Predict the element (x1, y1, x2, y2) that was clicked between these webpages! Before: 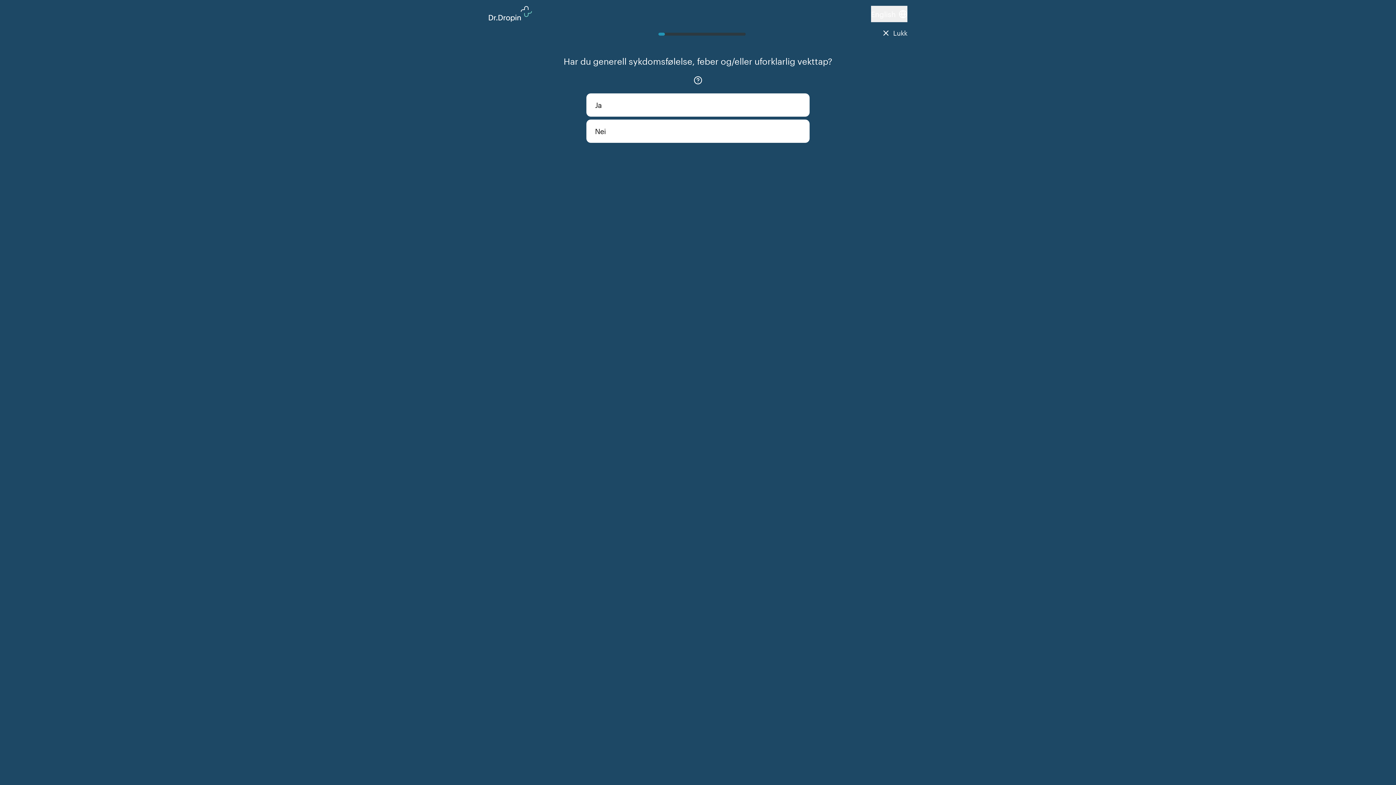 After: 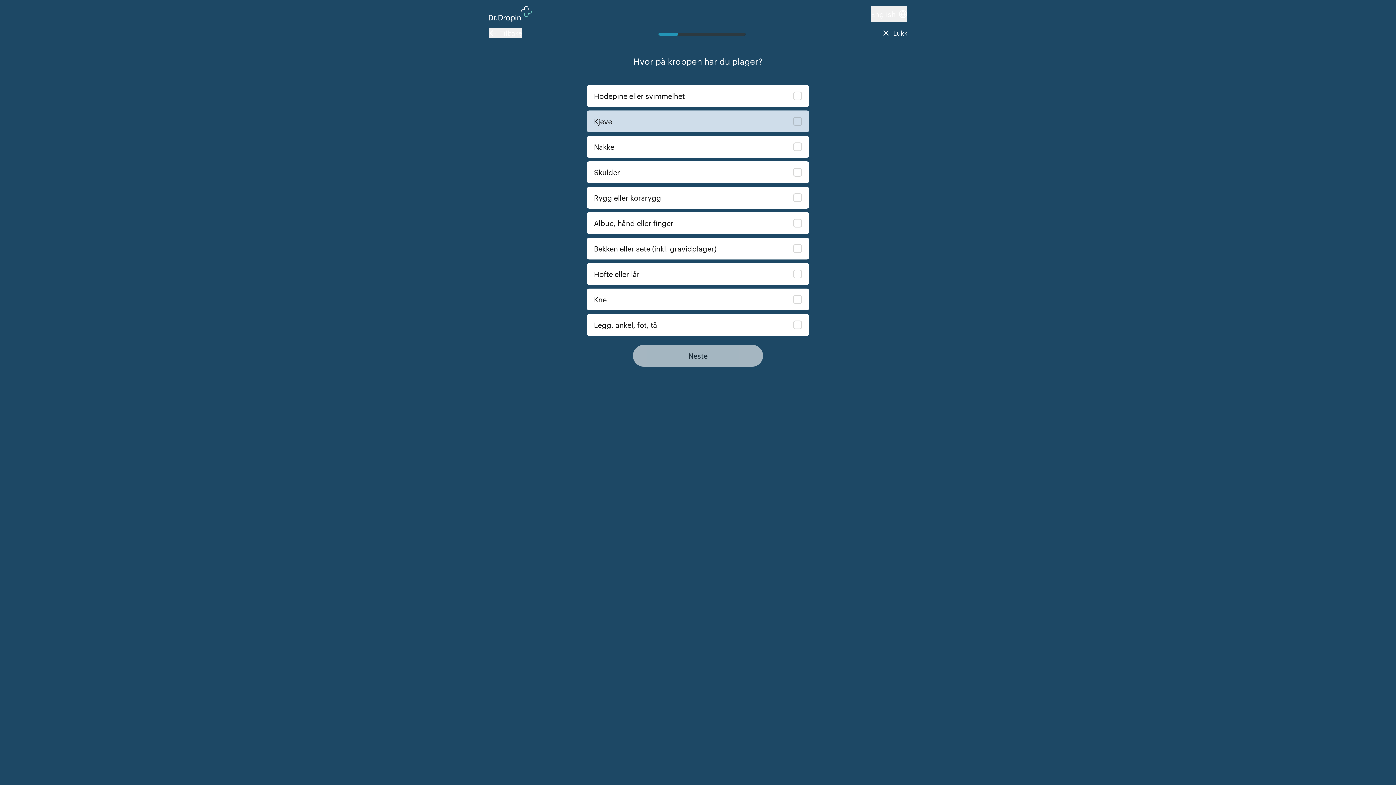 Action: bbox: (586, 119, 809, 143) label: Nei